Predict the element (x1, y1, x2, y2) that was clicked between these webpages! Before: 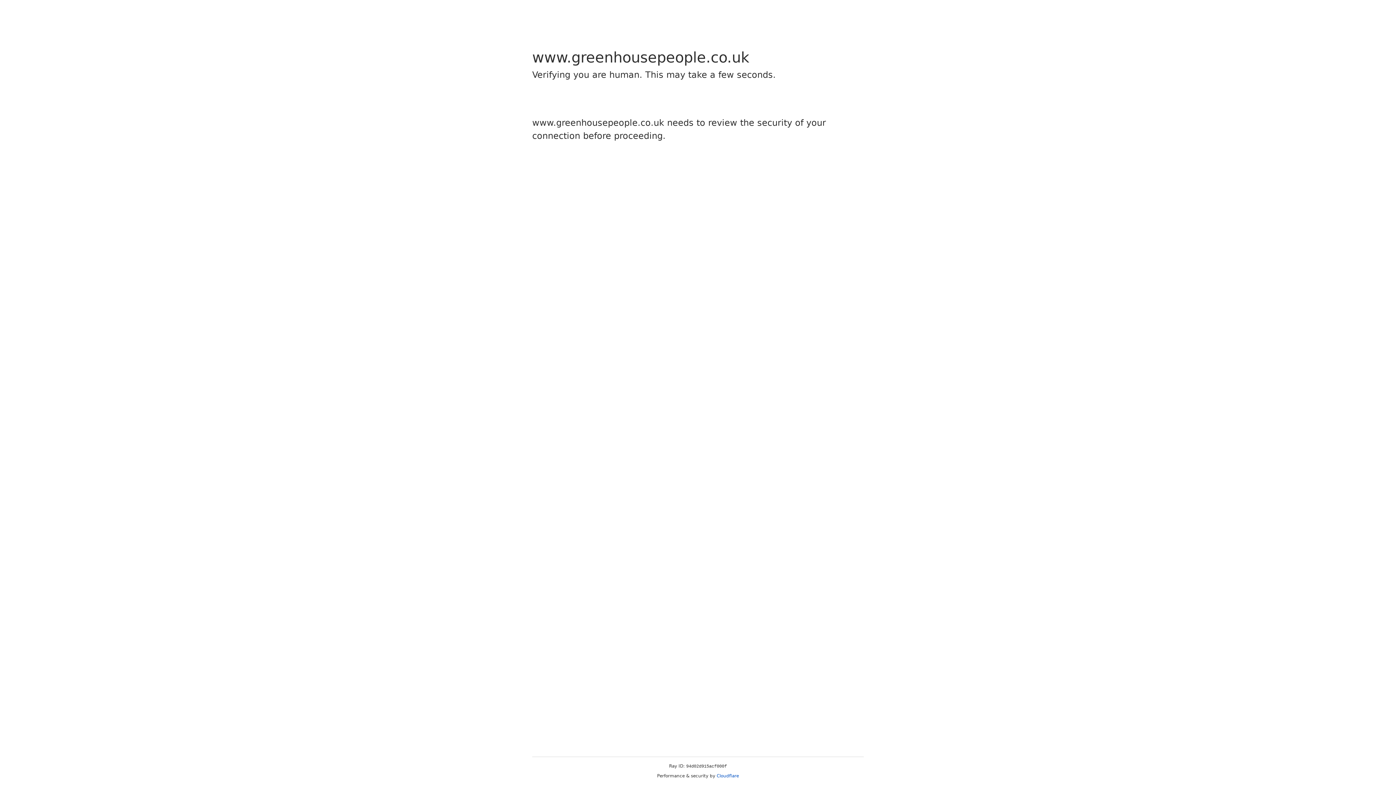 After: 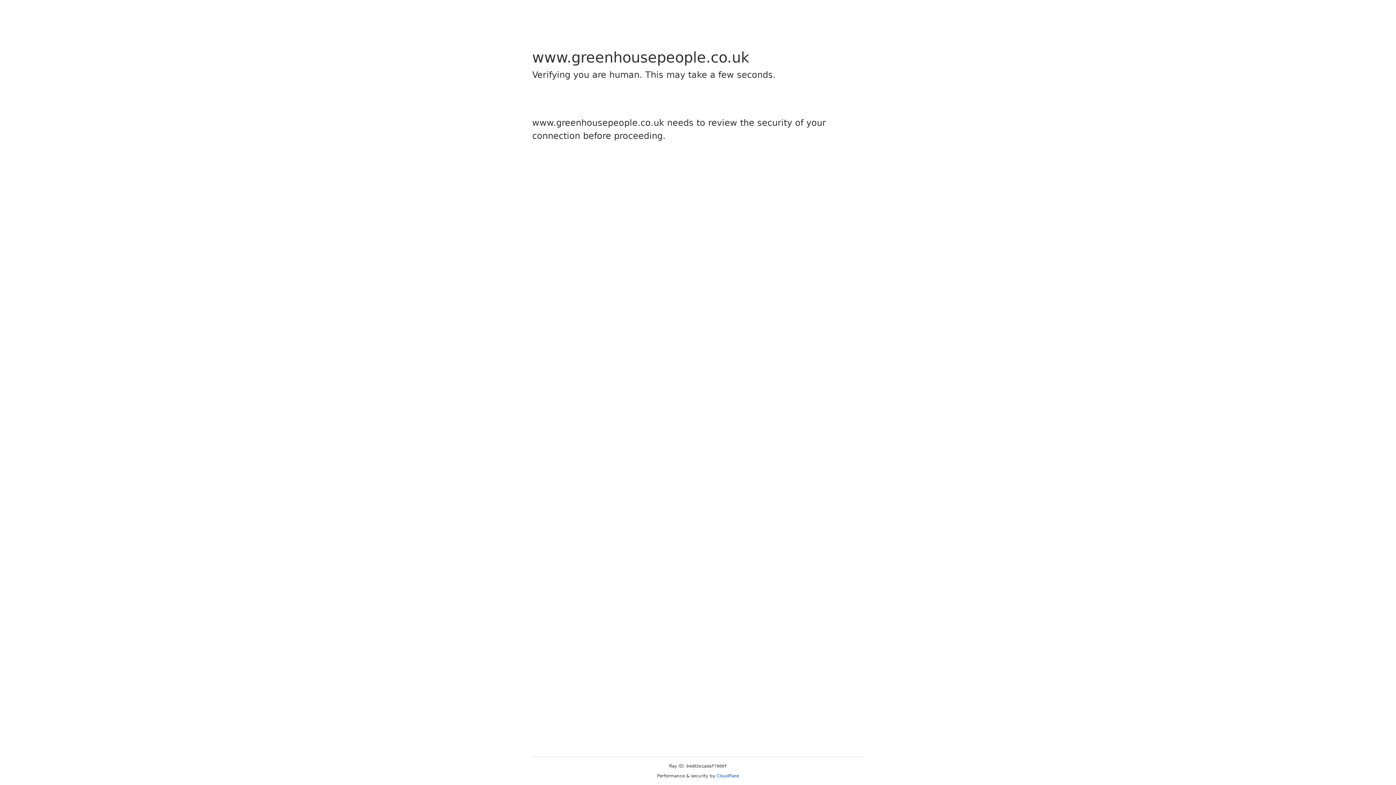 Action: bbox: (716, 773, 739, 778) label: Cloudflare